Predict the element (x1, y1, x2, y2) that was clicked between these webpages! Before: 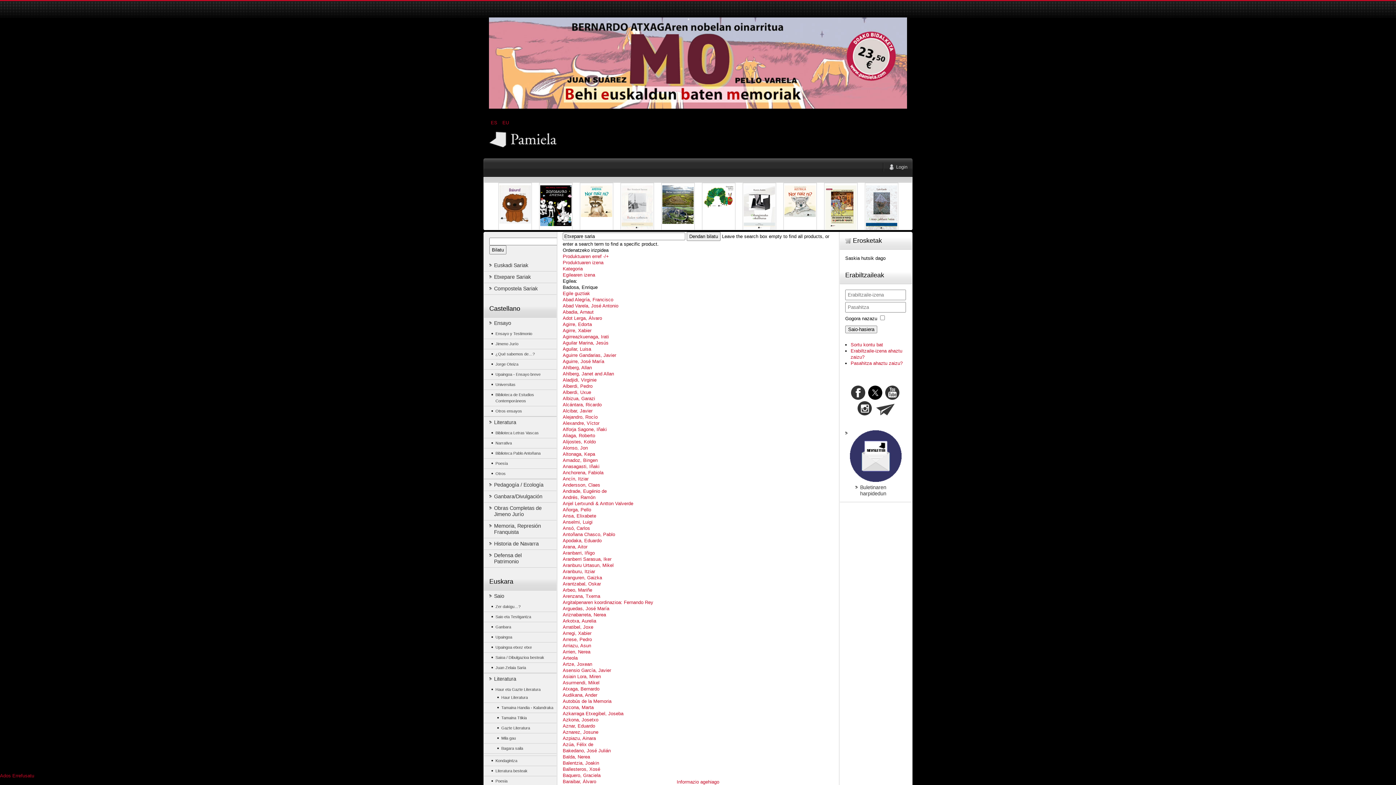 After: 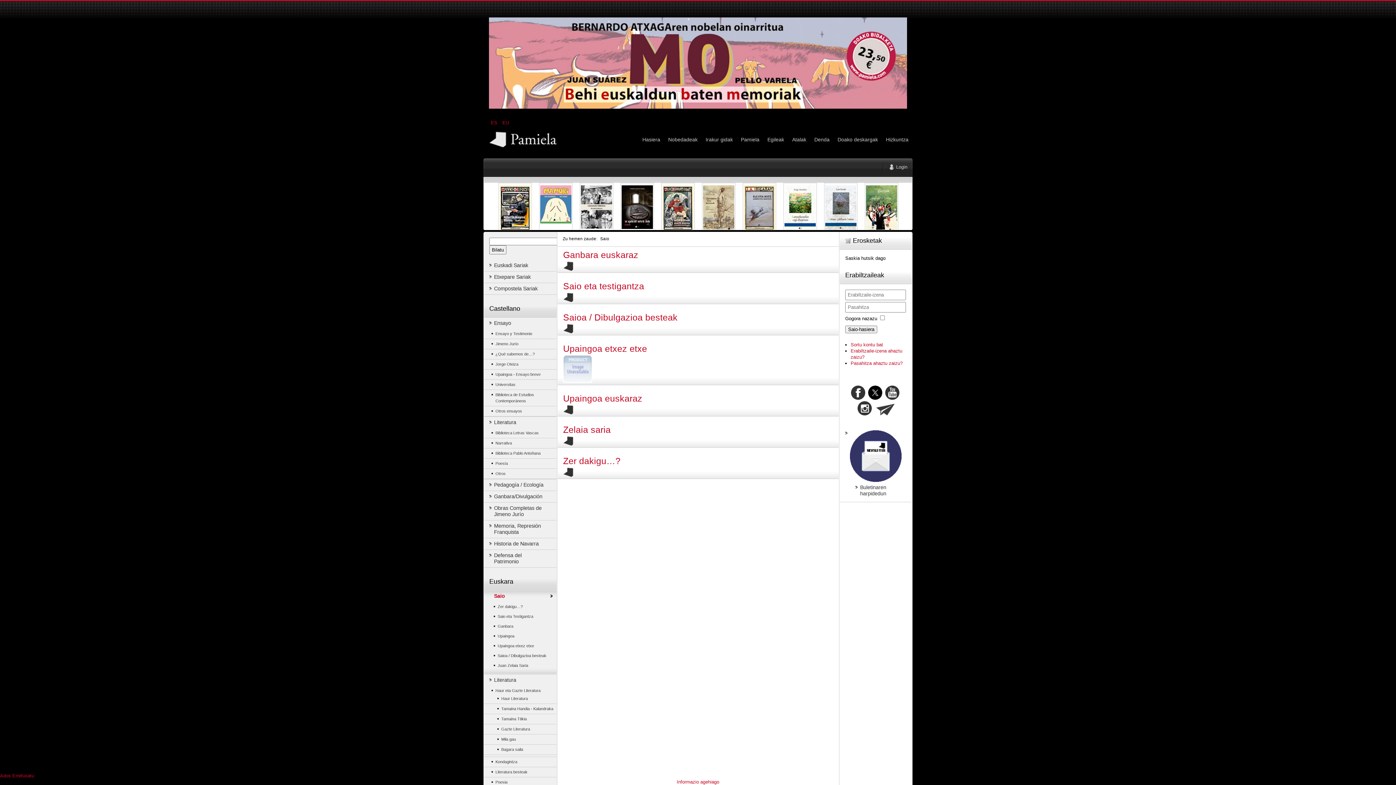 Action: label: Saio bbox: (484, 590, 556, 602)